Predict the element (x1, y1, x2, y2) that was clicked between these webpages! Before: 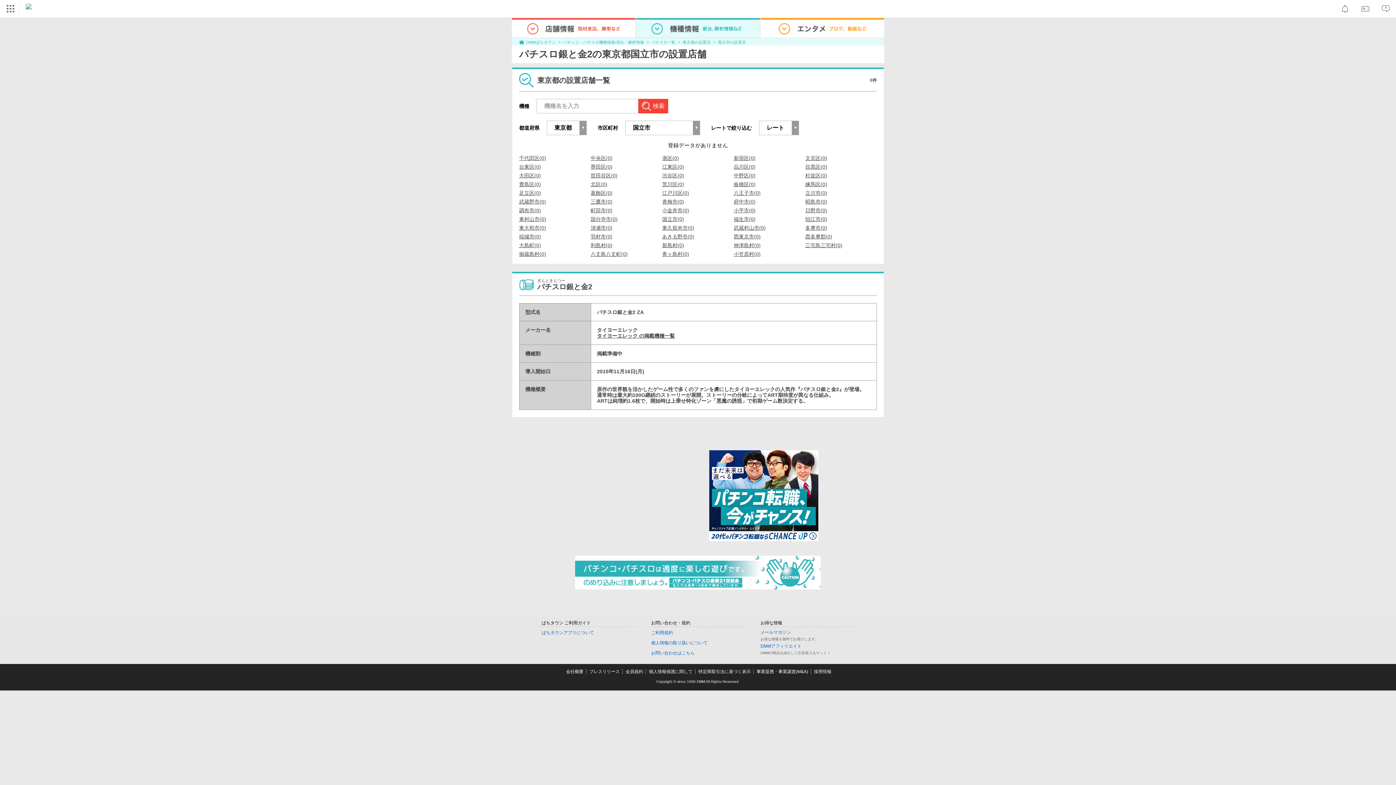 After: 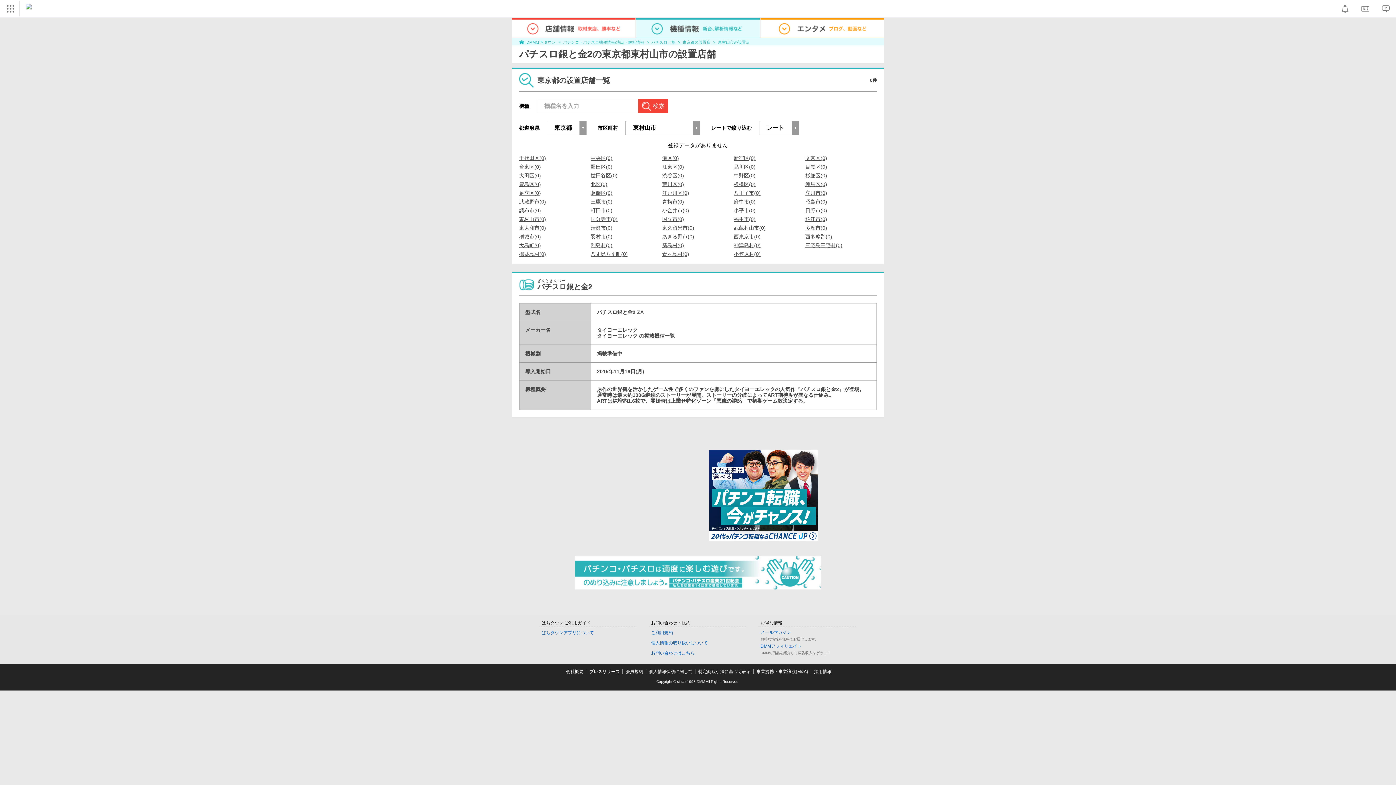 Action: bbox: (519, 216, 546, 221) label: 東村山市(0)